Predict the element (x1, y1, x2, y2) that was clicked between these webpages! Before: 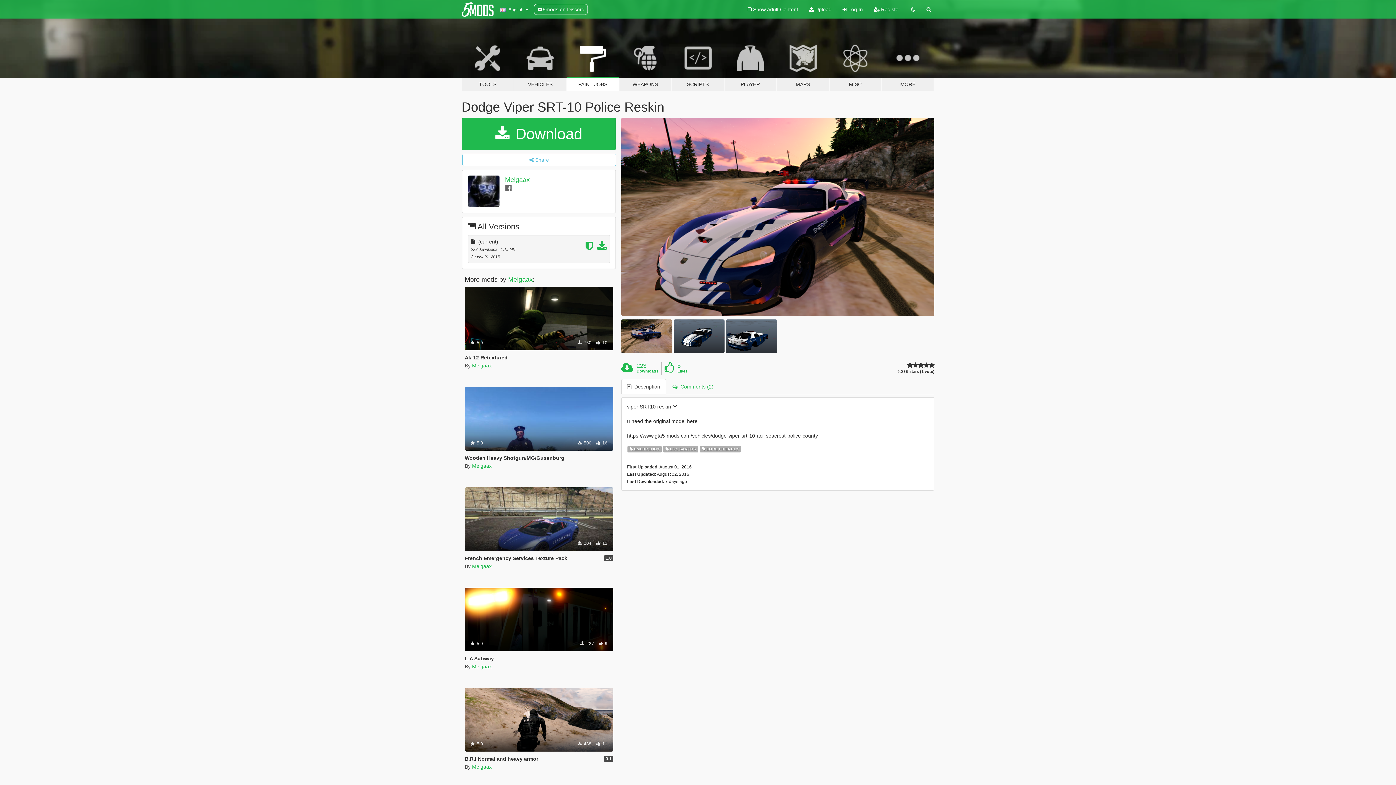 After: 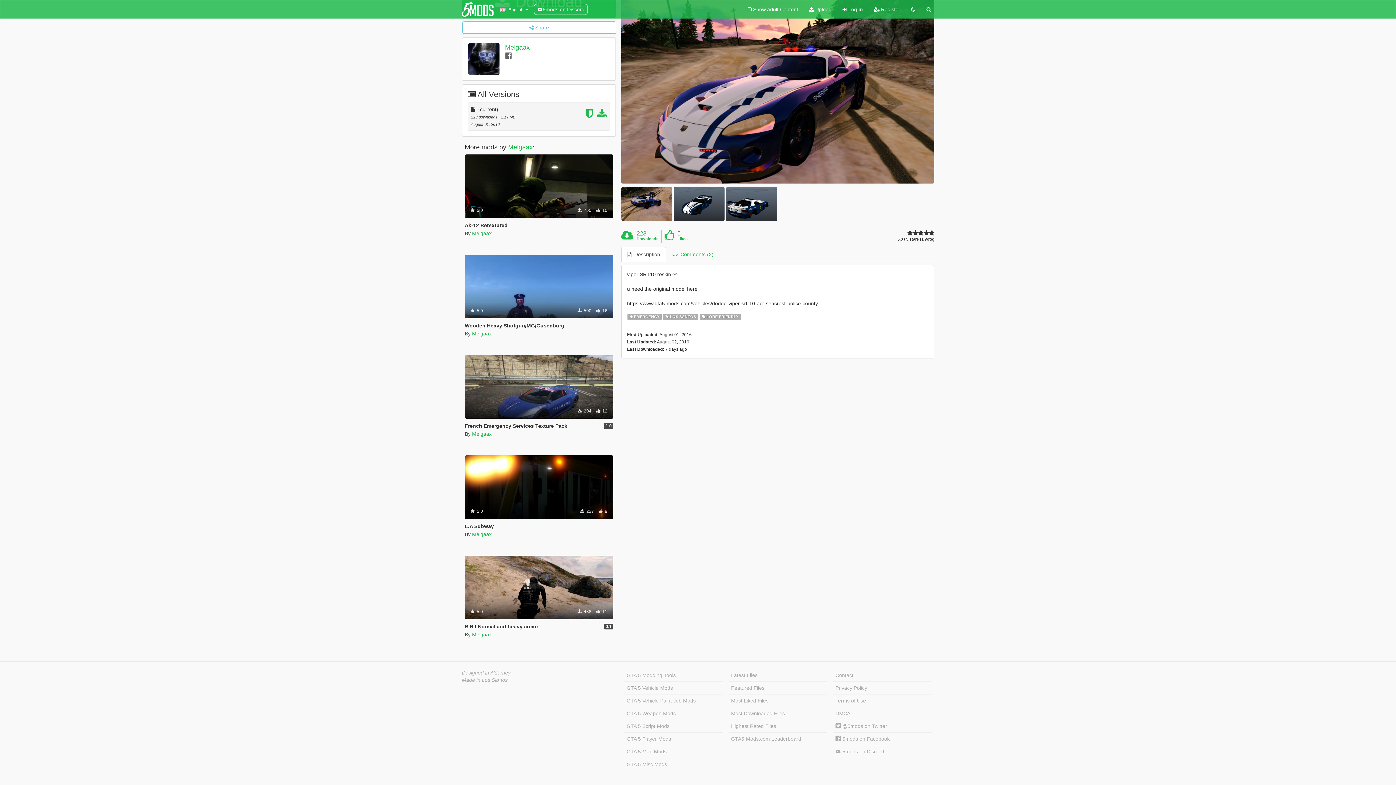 Action: label:   Description bbox: (621, 379, 666, 394)